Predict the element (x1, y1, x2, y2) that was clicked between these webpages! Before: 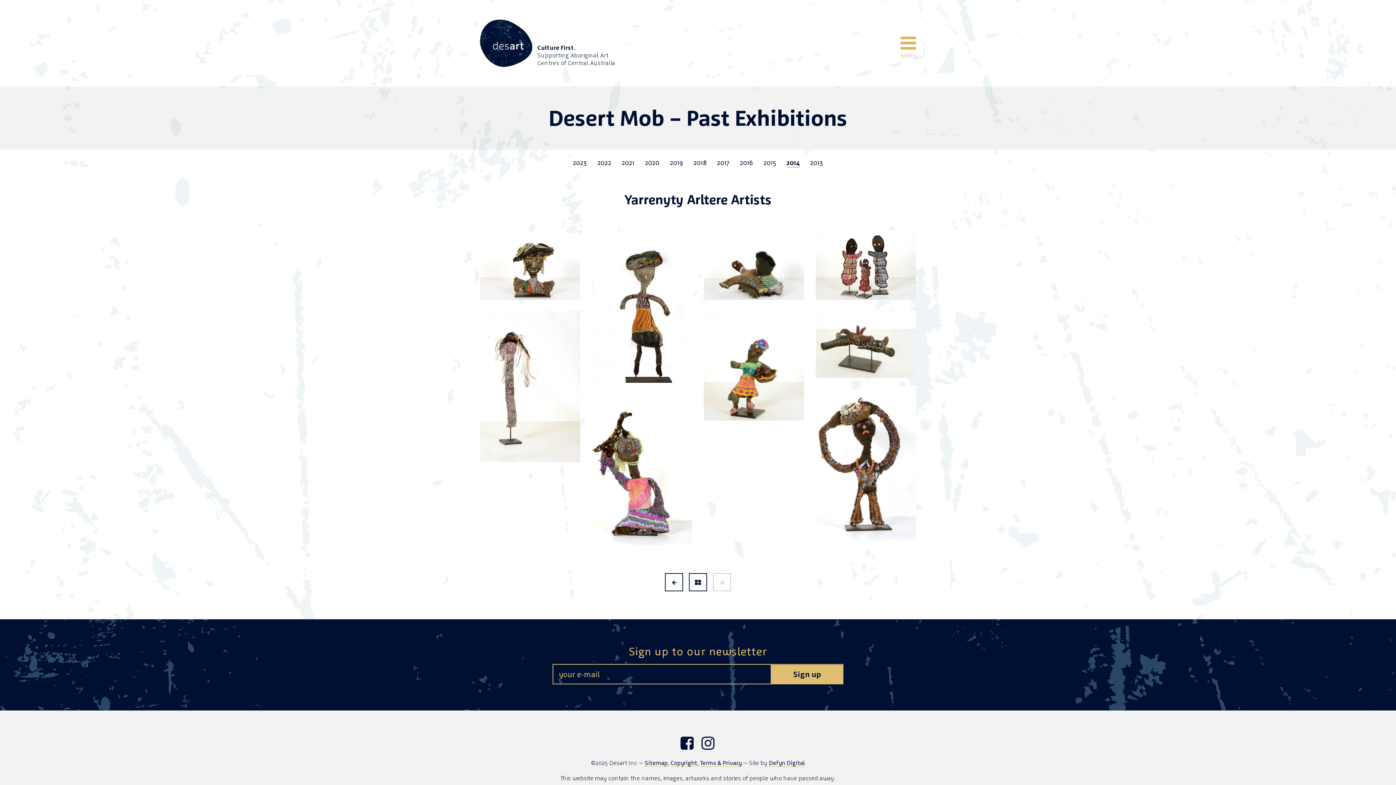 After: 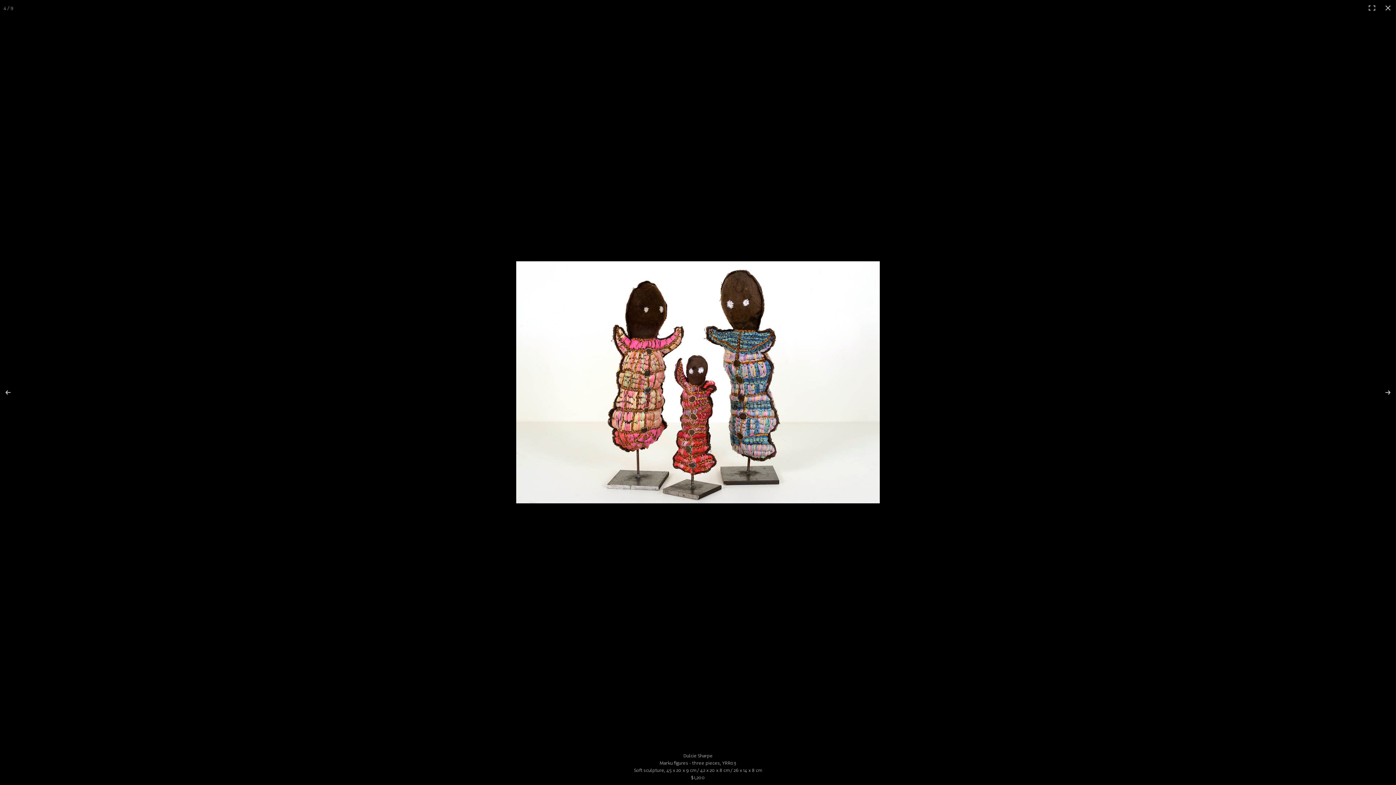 Action: bbox: (816, 233, 916, 299)